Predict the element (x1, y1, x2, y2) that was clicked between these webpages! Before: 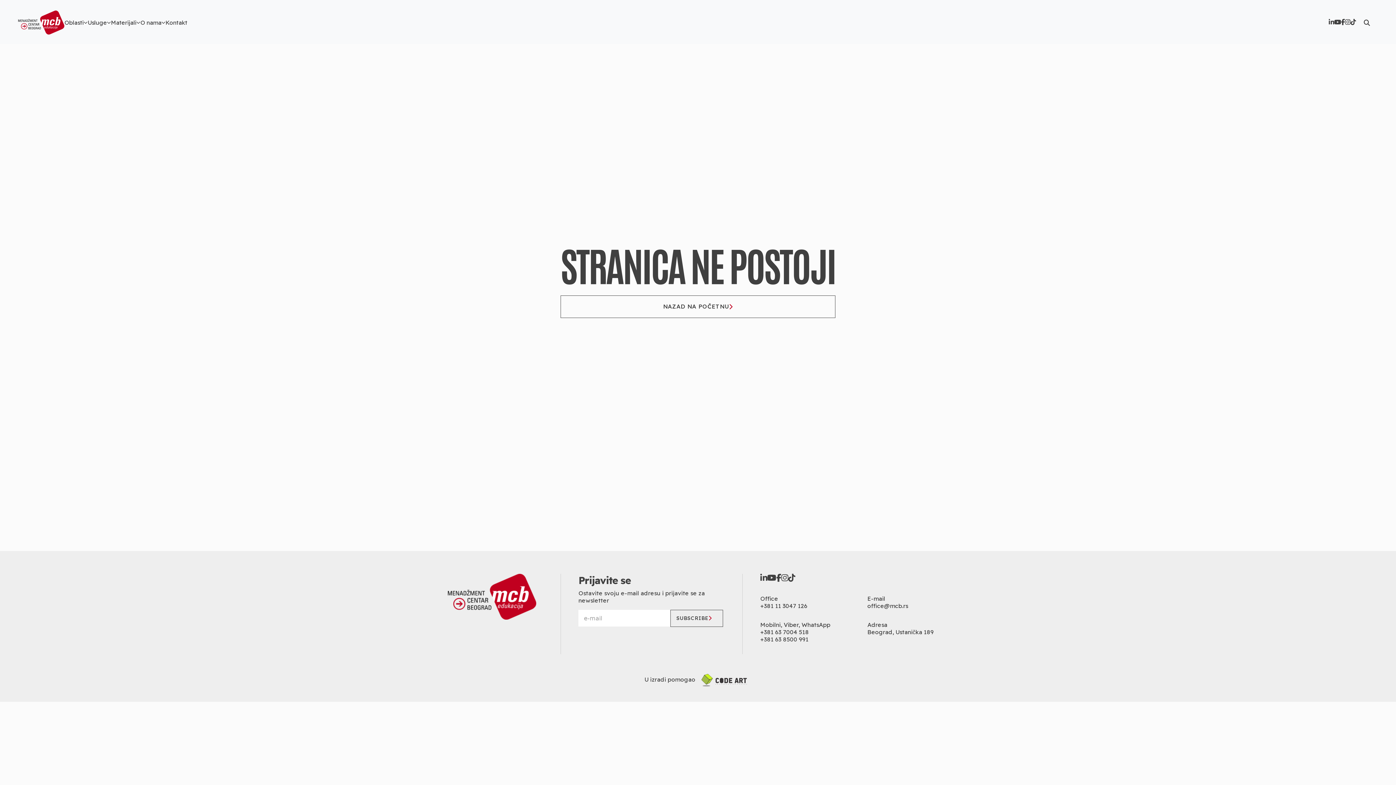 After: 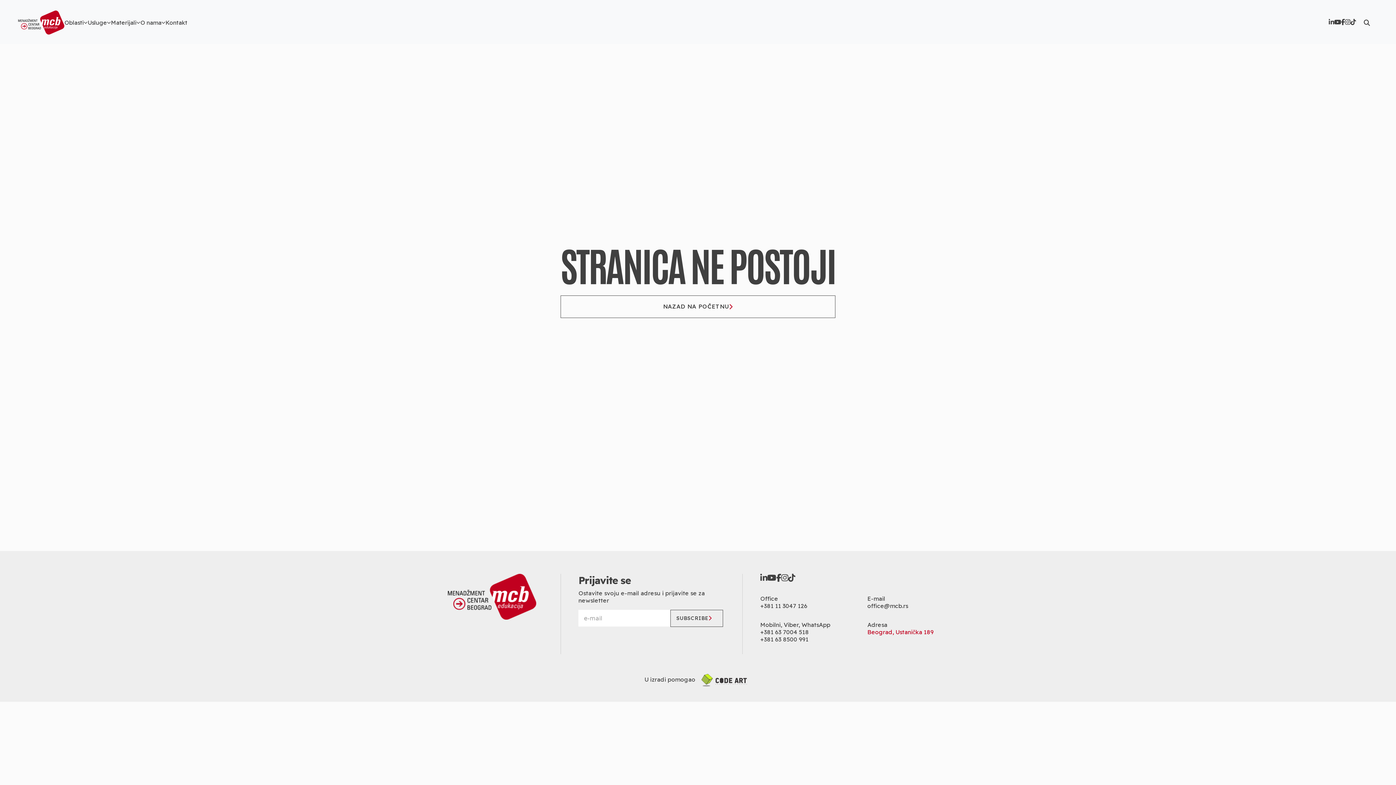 Action: bbox: (867, 628, 933, 635) label: Beograd, Ustanička 189